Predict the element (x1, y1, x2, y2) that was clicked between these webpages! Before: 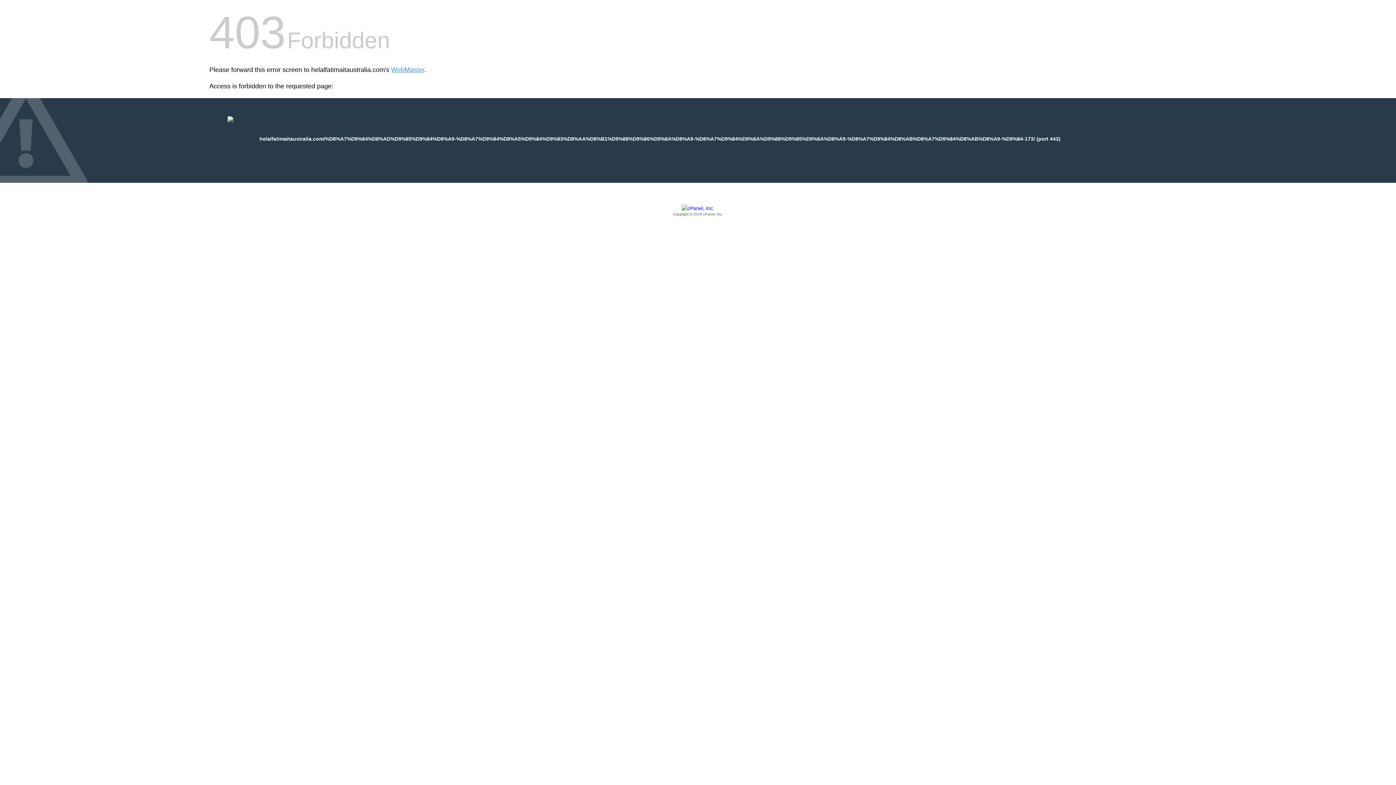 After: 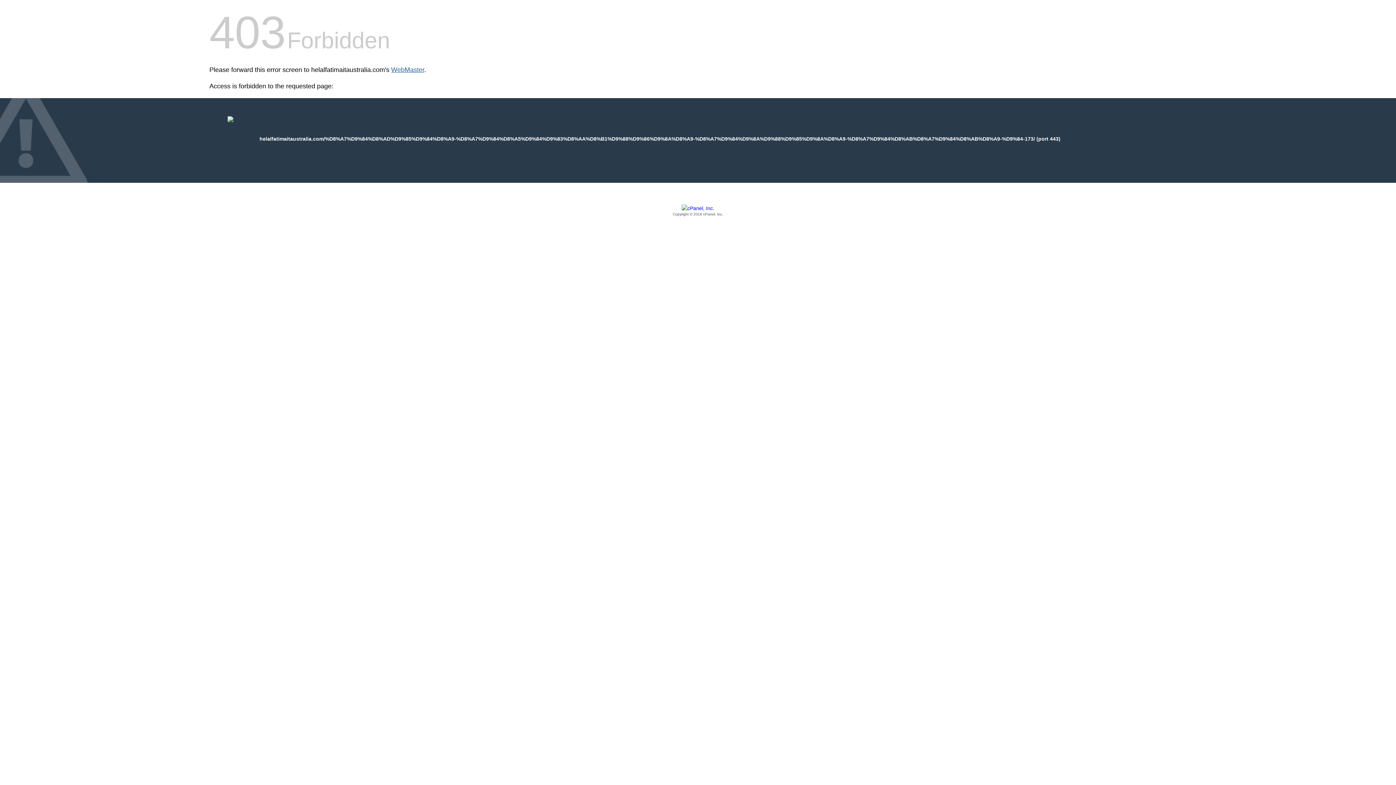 Action: bbox: (391, 66, 424, 73) label: WebMaster